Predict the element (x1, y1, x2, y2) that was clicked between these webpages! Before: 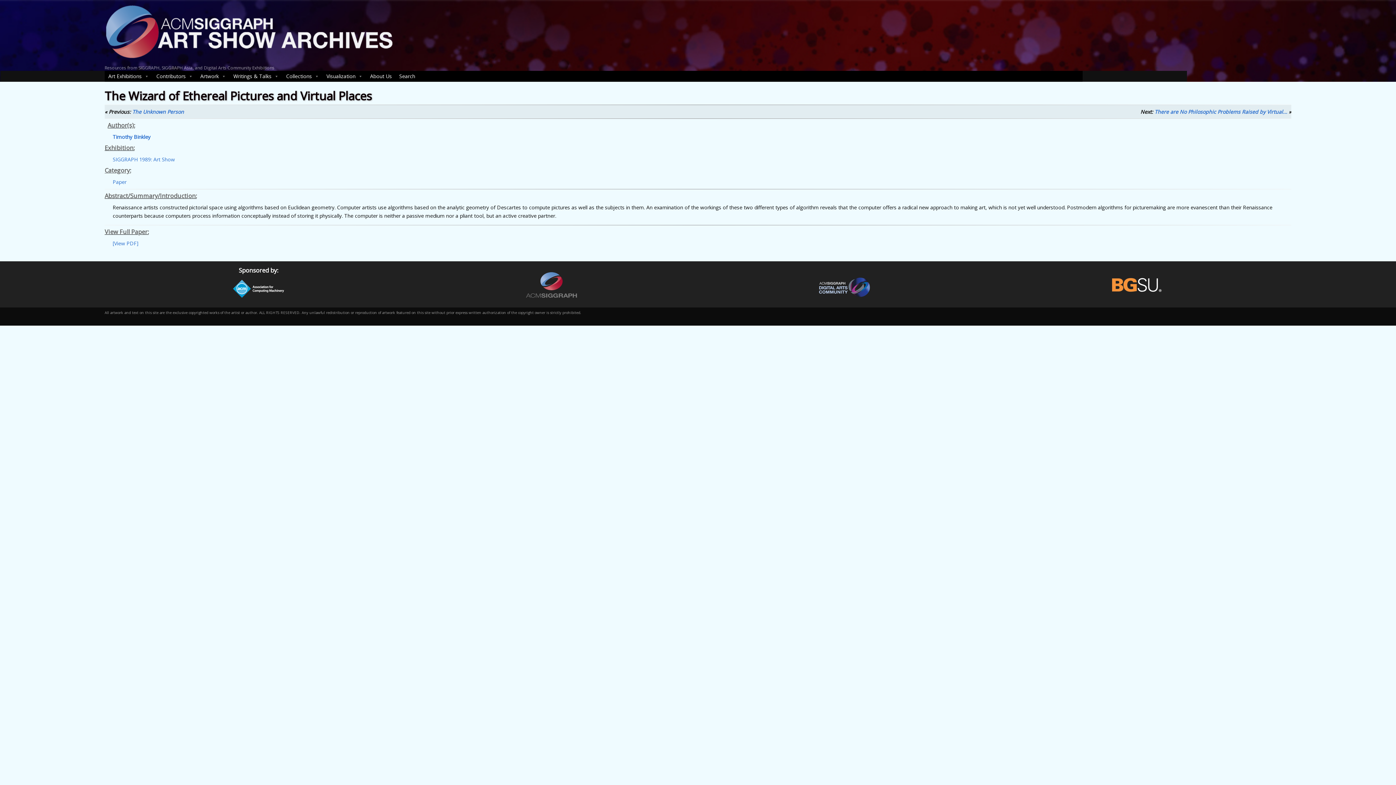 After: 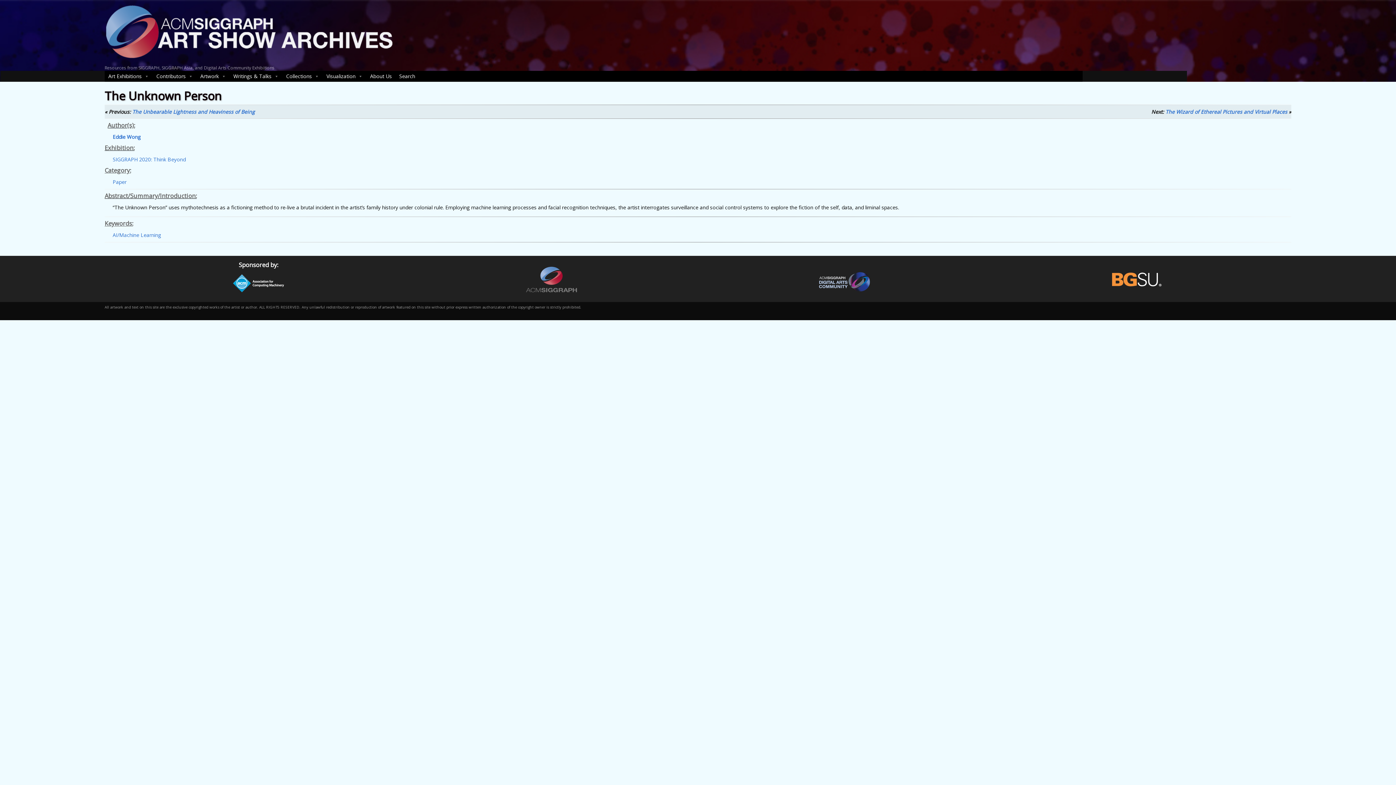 Action: bbox: (132, 108, 184, 115) label: The Unknown Person